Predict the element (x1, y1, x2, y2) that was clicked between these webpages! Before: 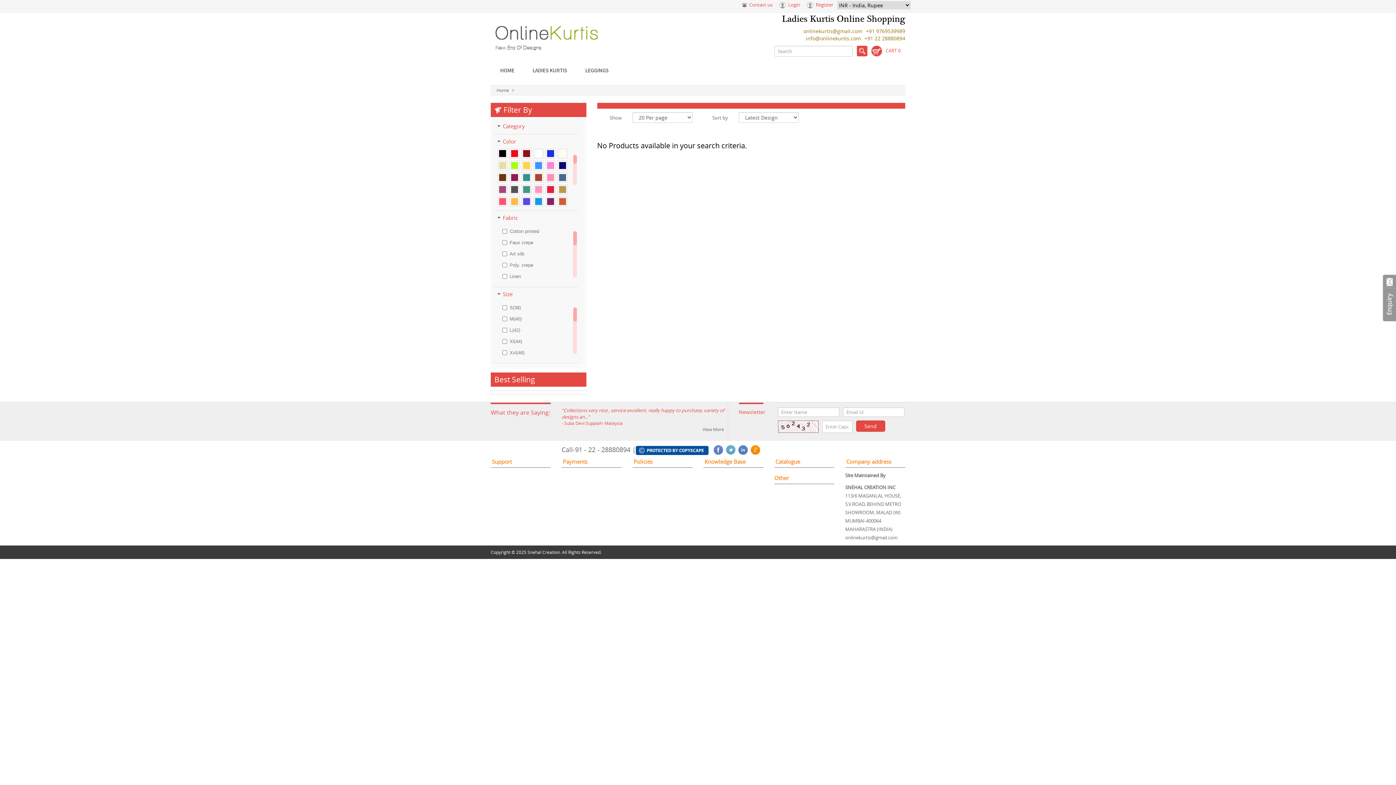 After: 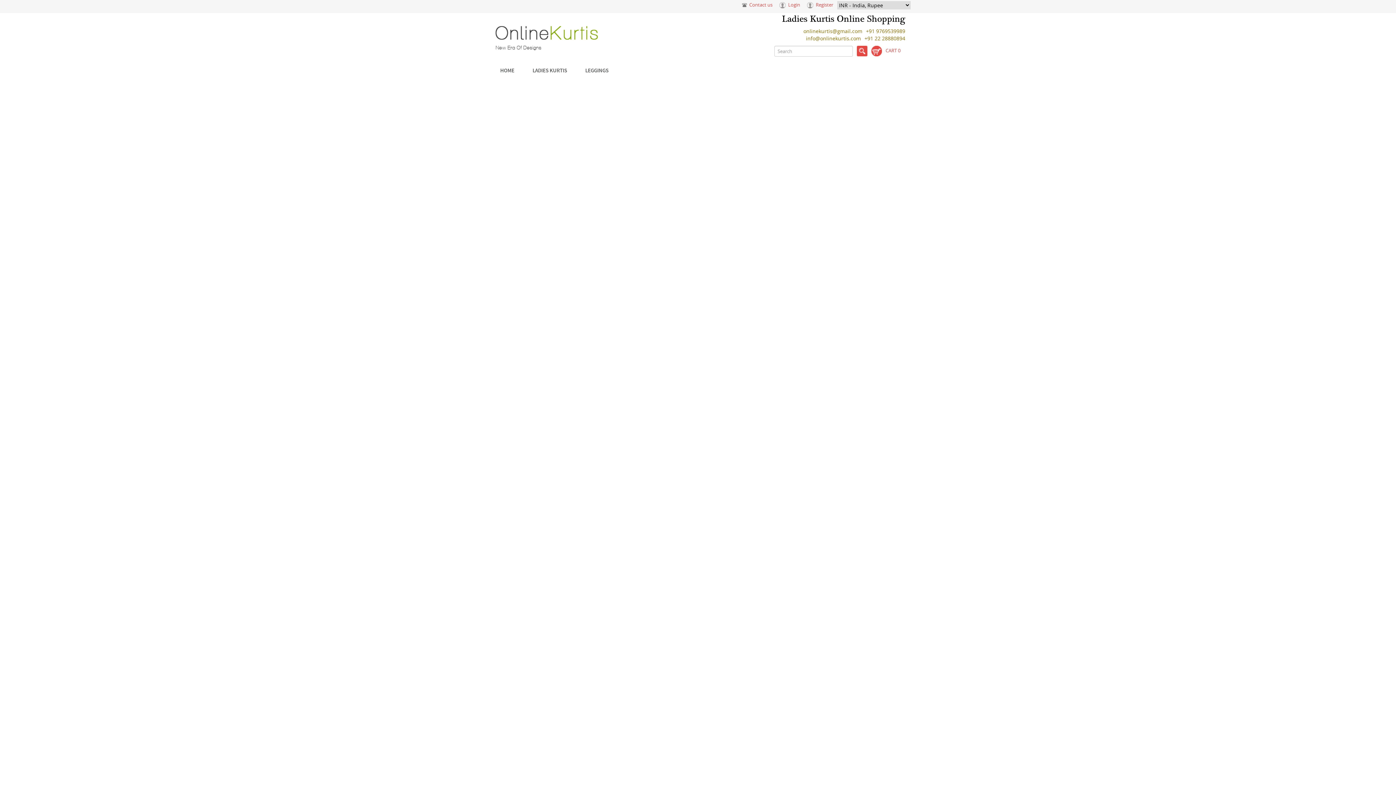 Action: label: View More bbox: (702, 426, 727, 432)